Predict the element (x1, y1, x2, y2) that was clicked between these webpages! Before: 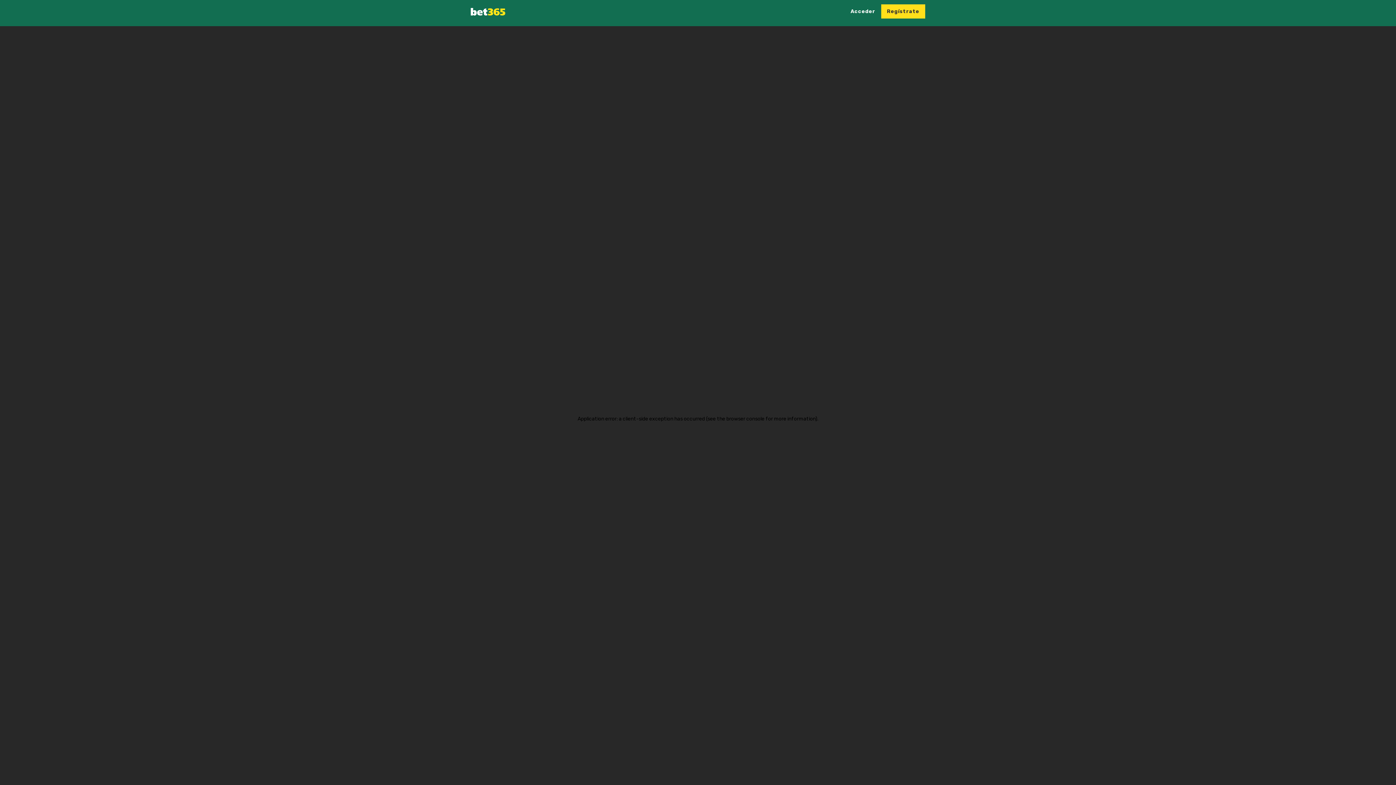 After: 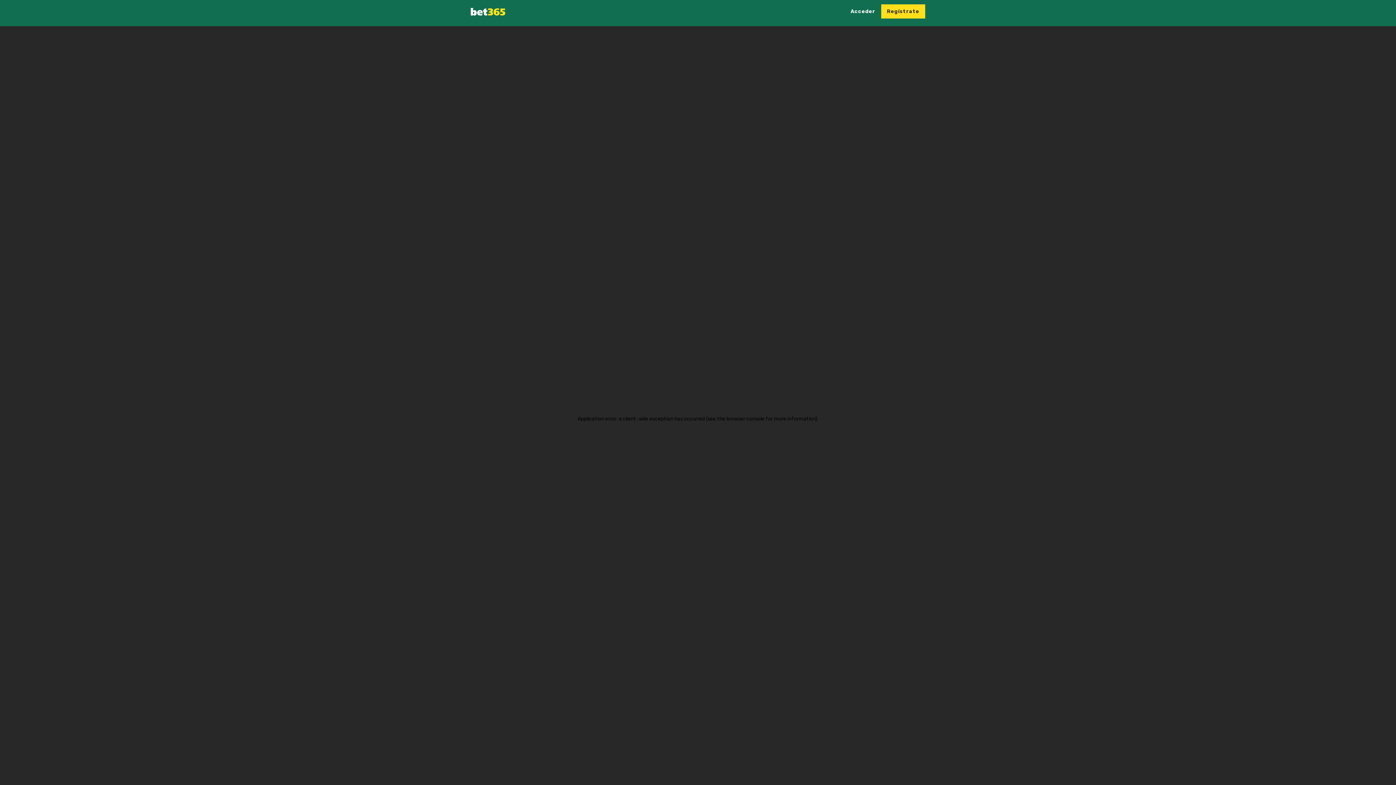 Action: bbox: (470, 7, 505, 15)